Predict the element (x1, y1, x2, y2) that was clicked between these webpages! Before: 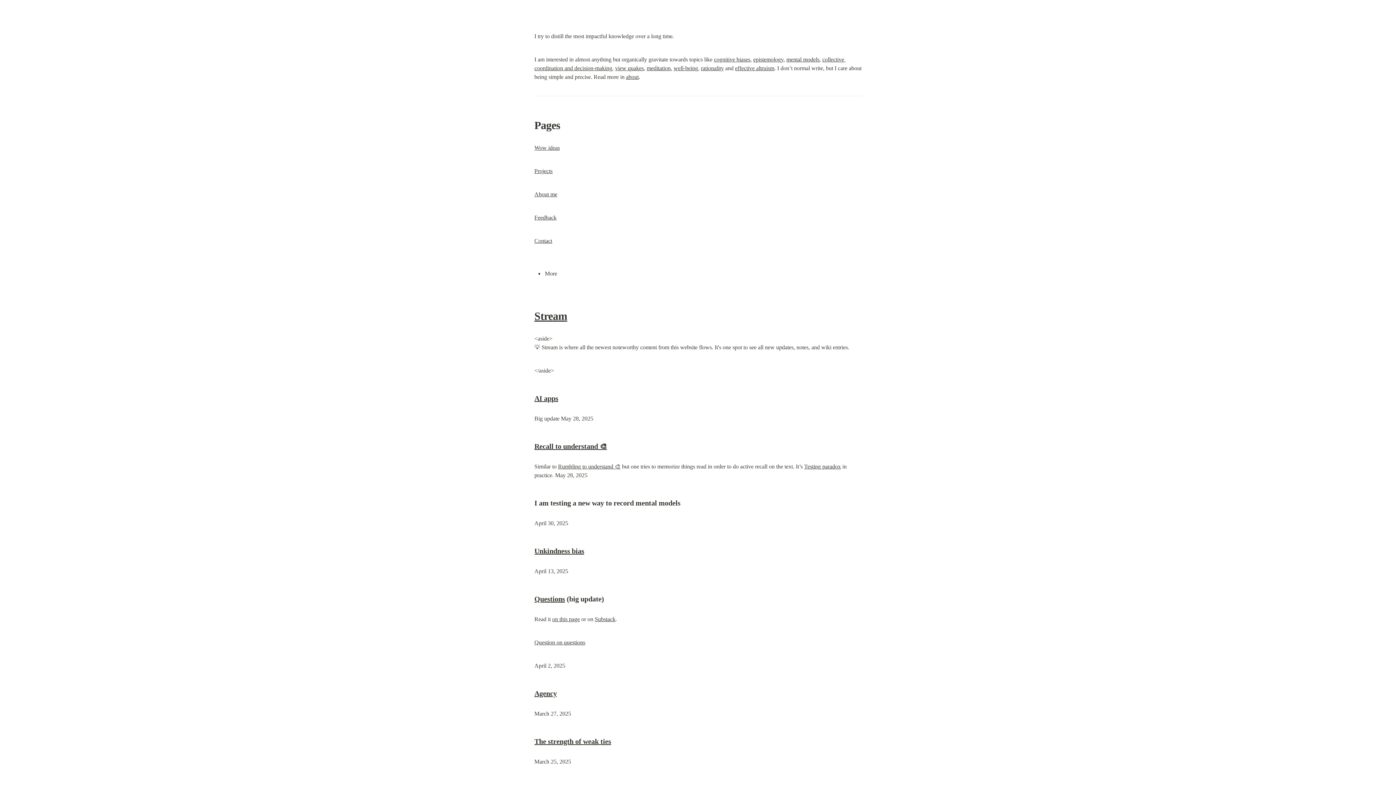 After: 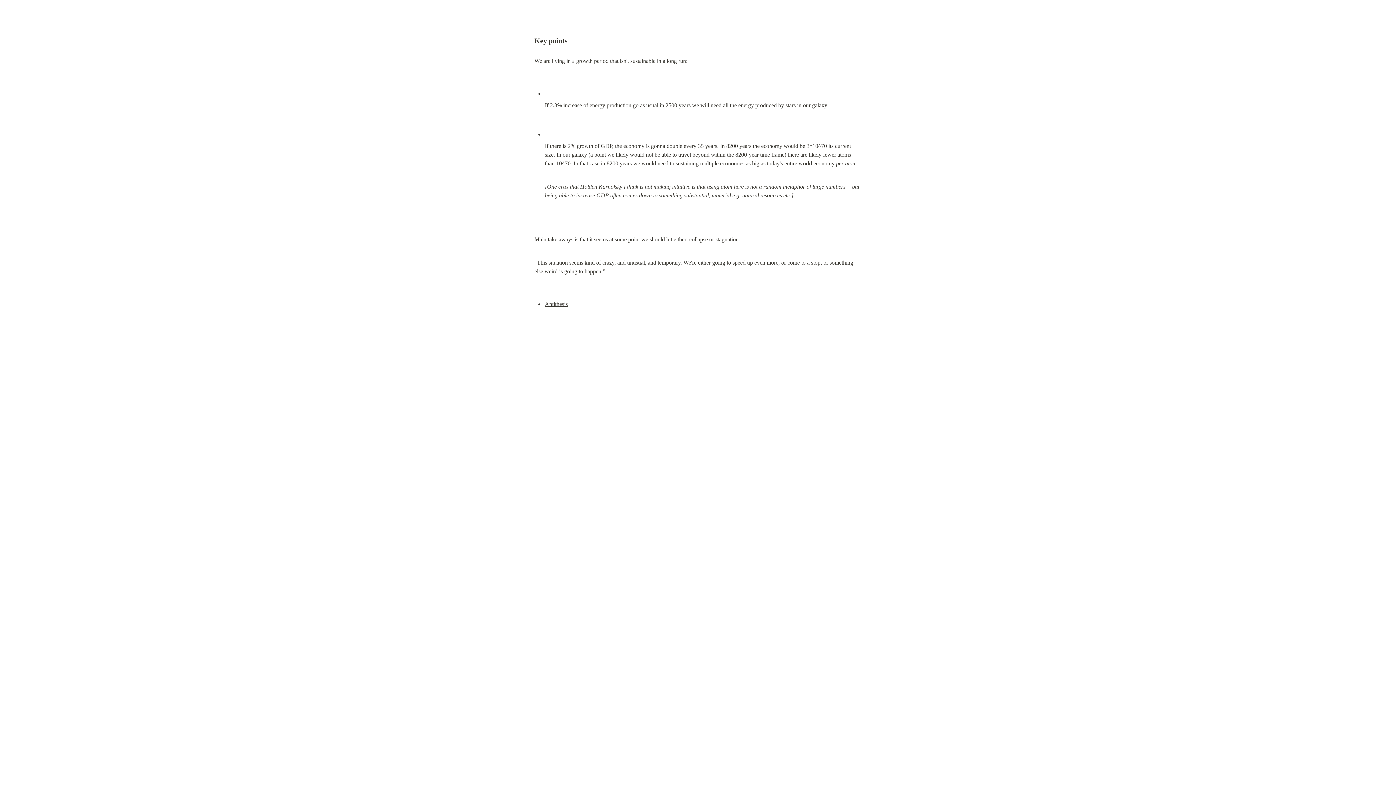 Action: bbox: (701, 65, 724, 71) label: rationality